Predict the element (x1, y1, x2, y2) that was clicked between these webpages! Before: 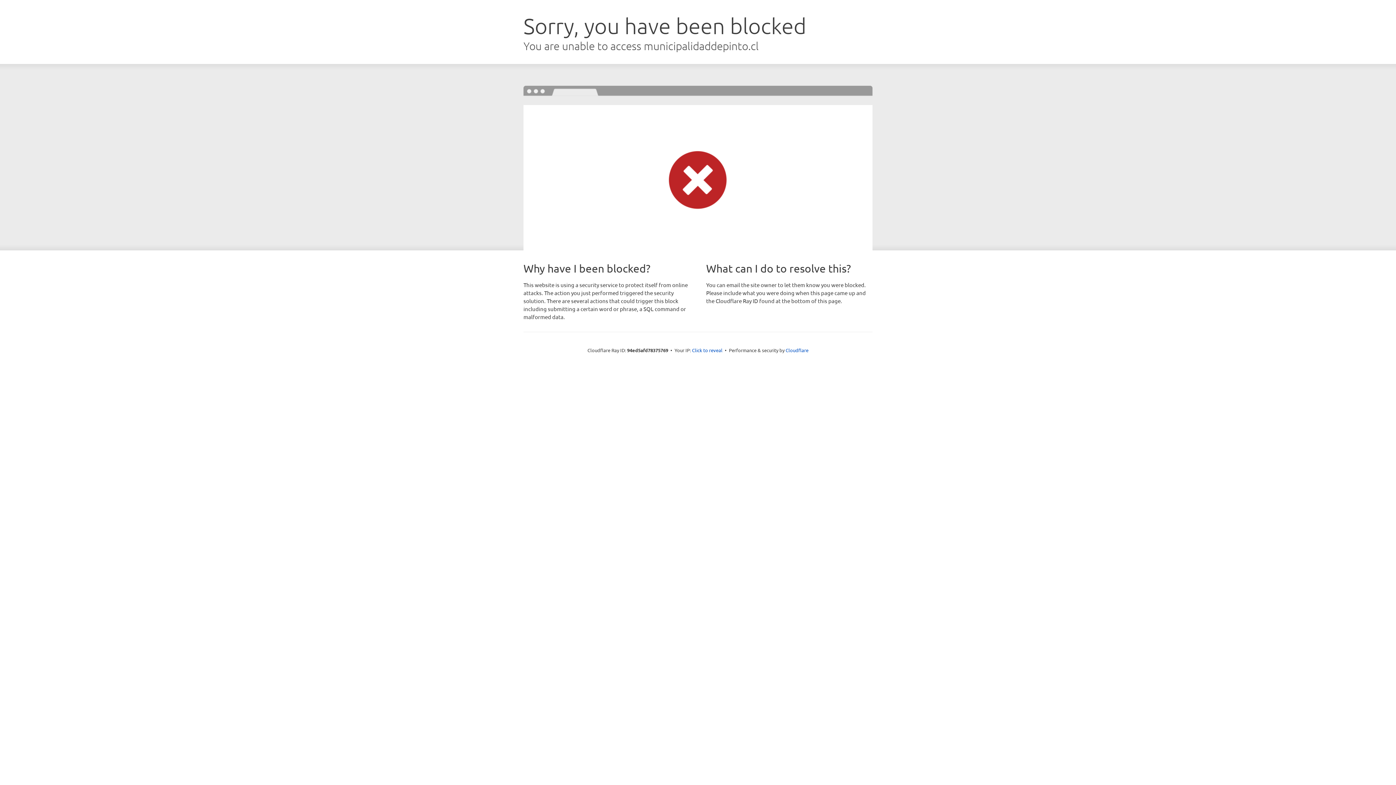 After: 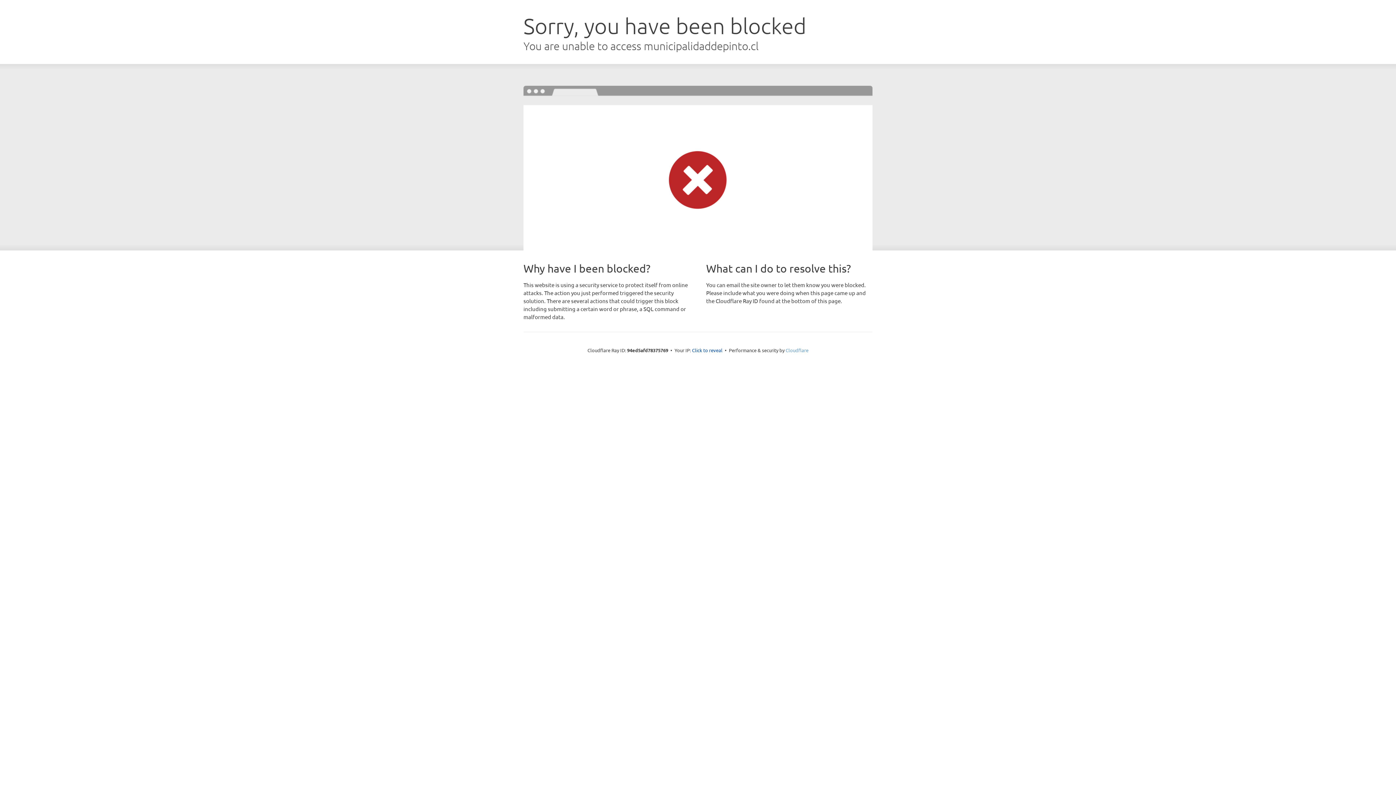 Action: bbox: (785, 347, 808, 353) label: Cloudflare